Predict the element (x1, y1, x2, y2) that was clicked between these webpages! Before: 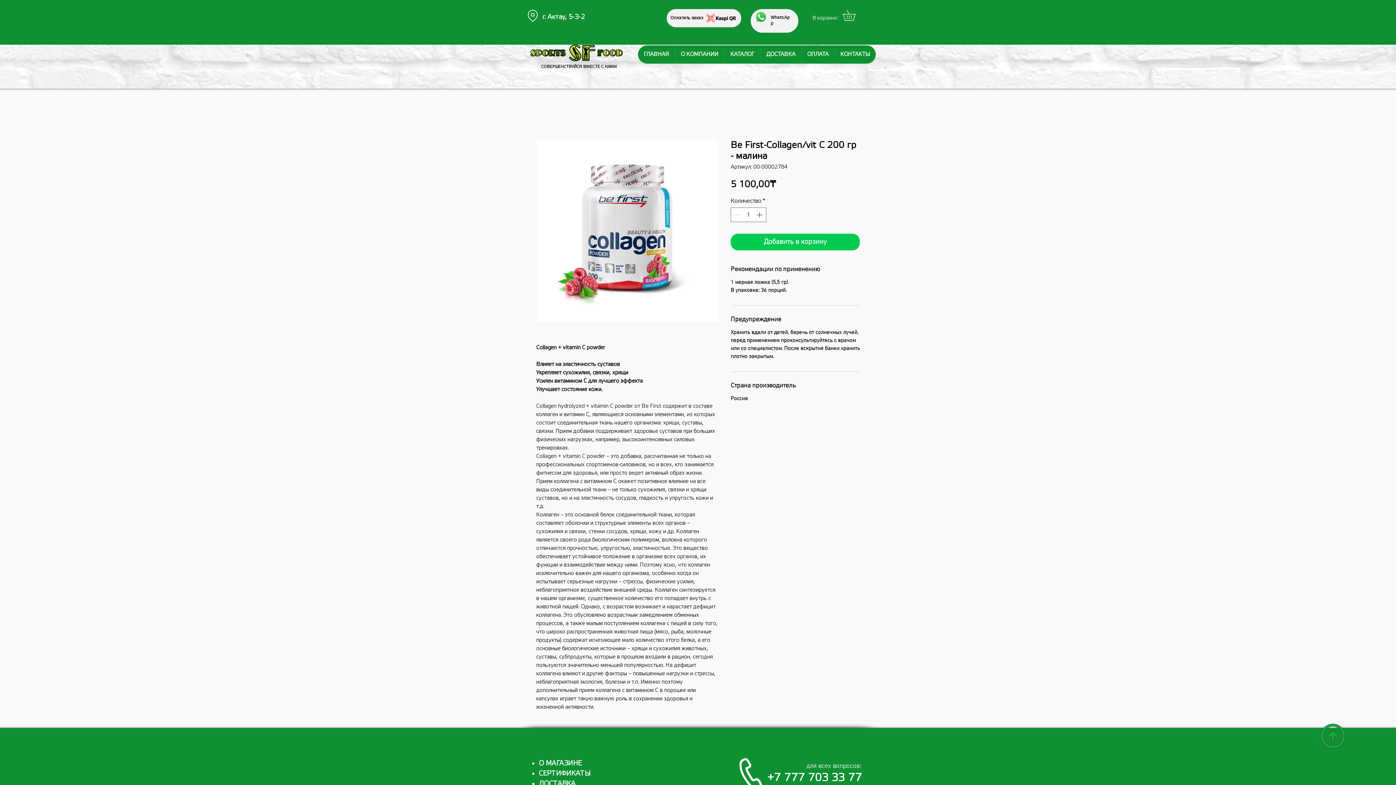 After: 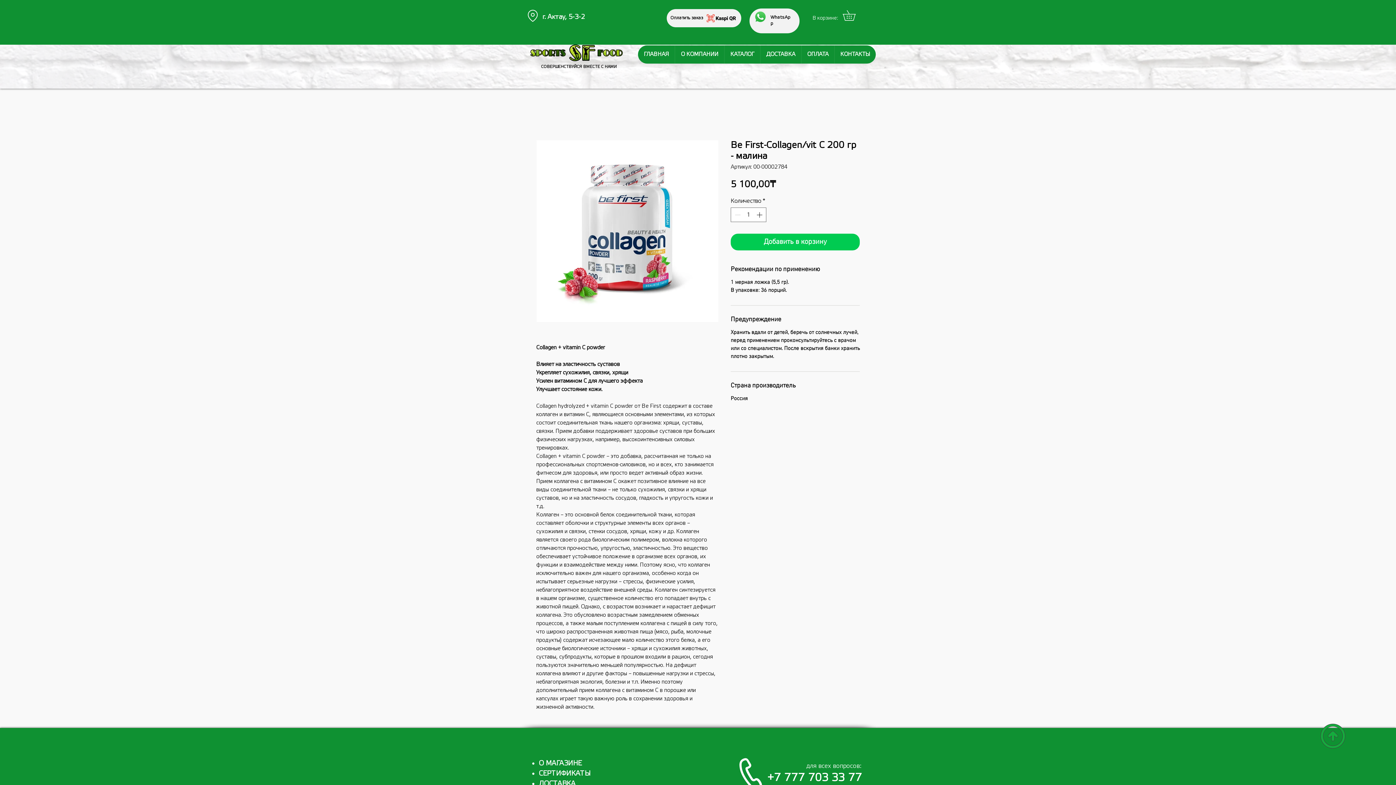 Action: bbox: (754, 11, 766, 22)